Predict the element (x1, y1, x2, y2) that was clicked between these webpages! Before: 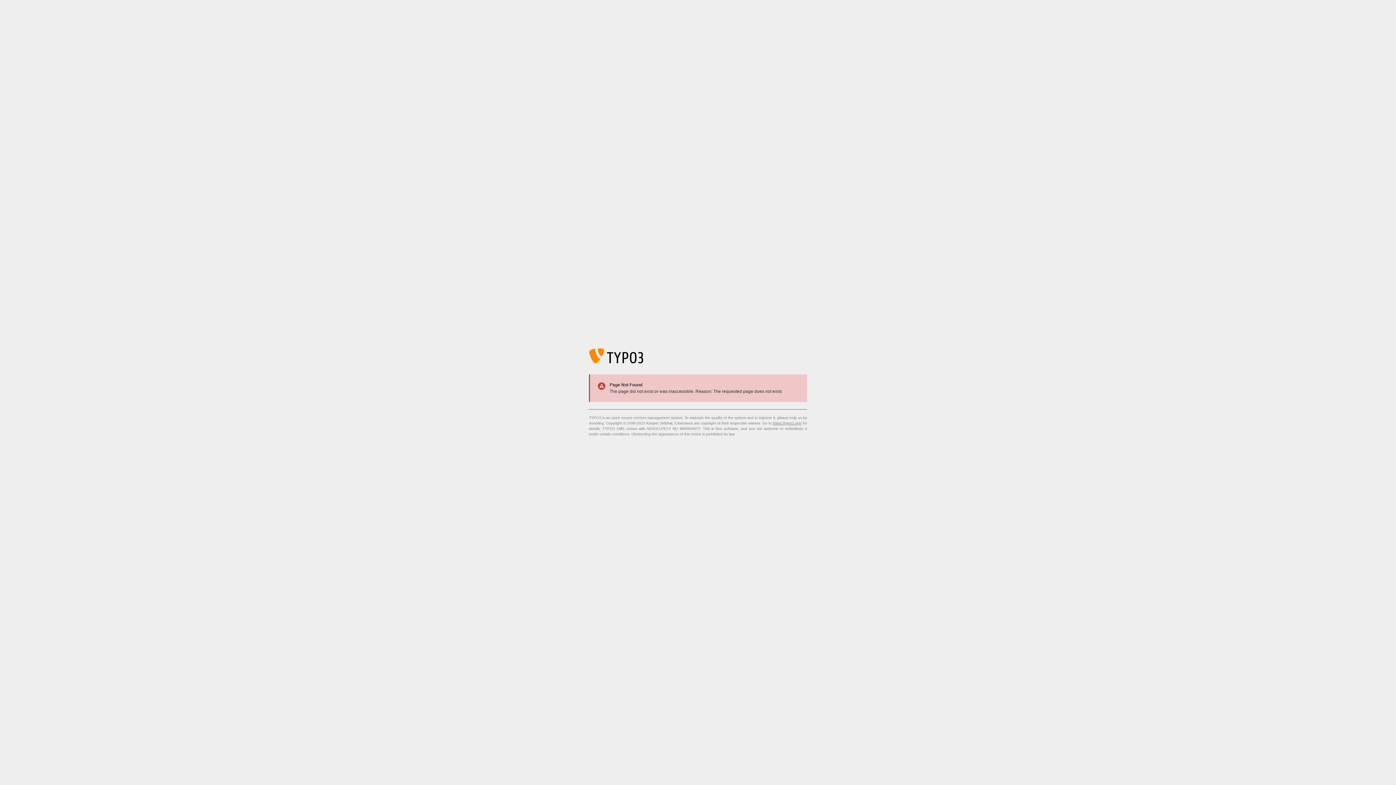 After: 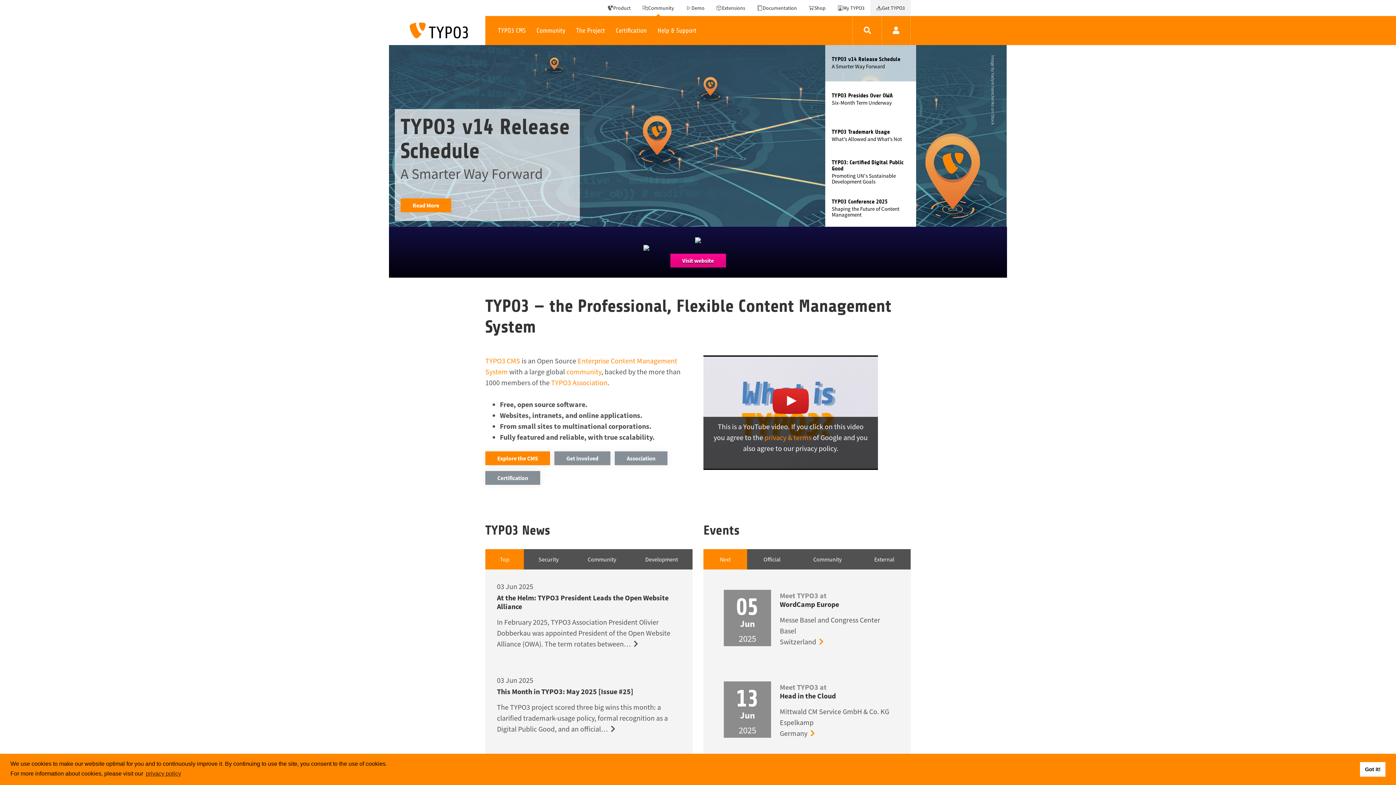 Action: label: https://typo3.org/ bbox: (773, 421, 801, 425)